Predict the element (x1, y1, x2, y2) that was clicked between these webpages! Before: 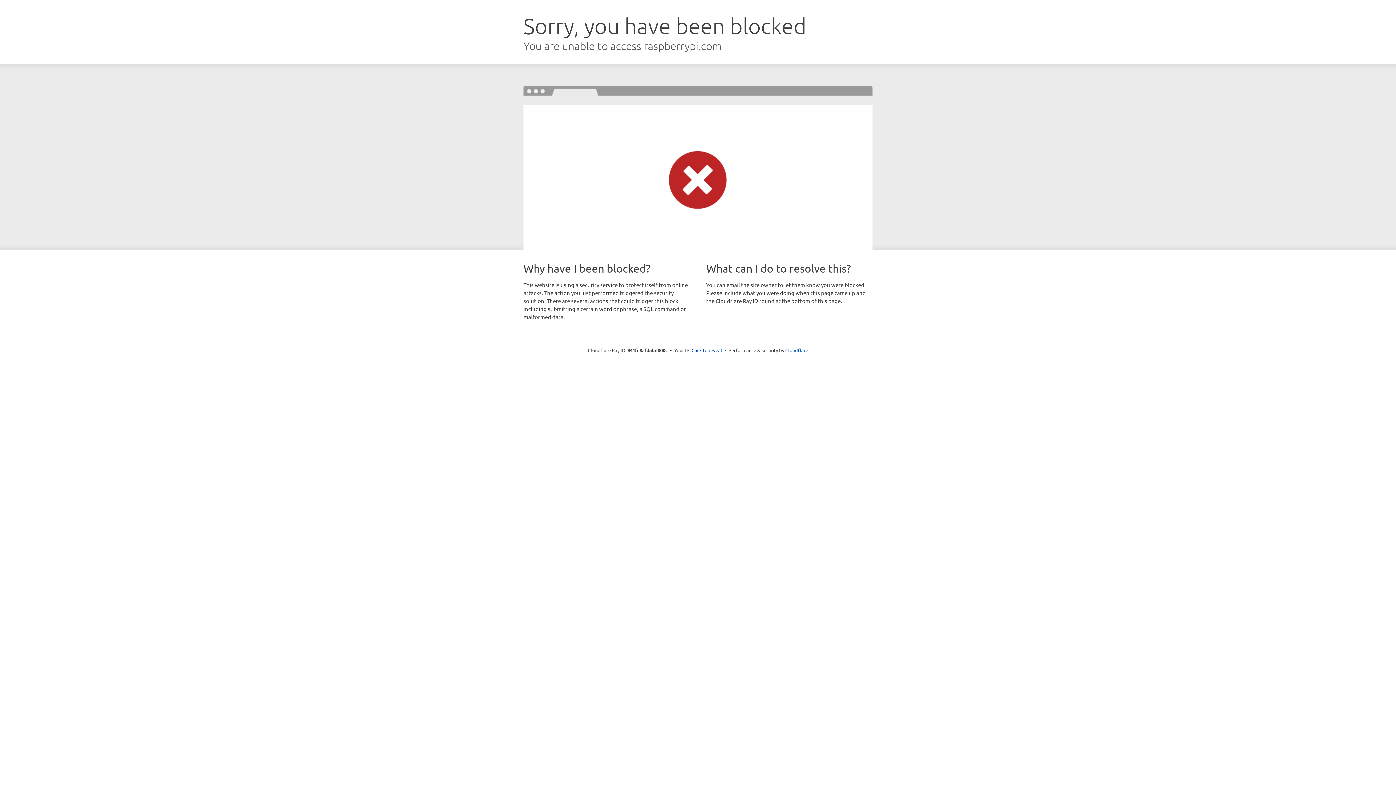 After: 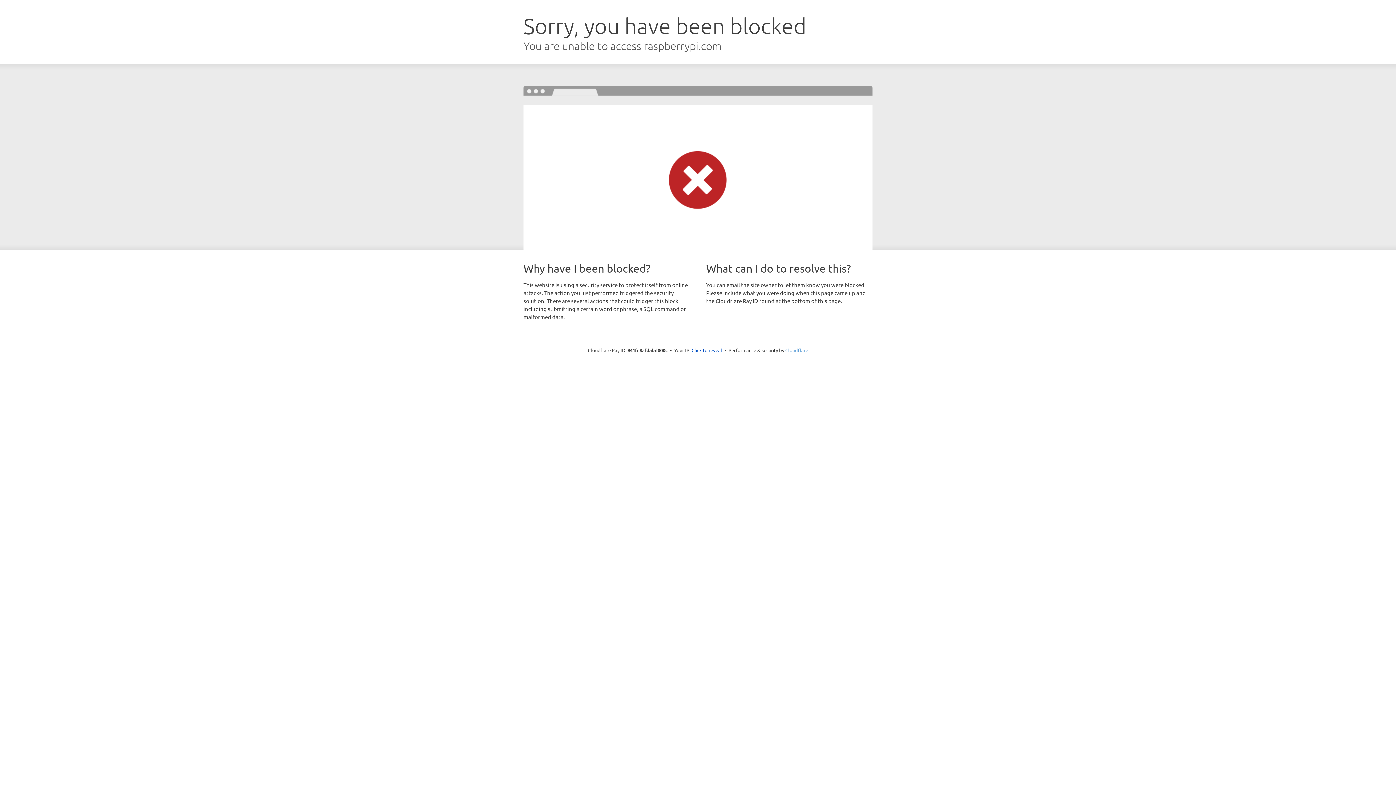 Action: label: Cloudflare bbox: (785, 347, 808, 353)